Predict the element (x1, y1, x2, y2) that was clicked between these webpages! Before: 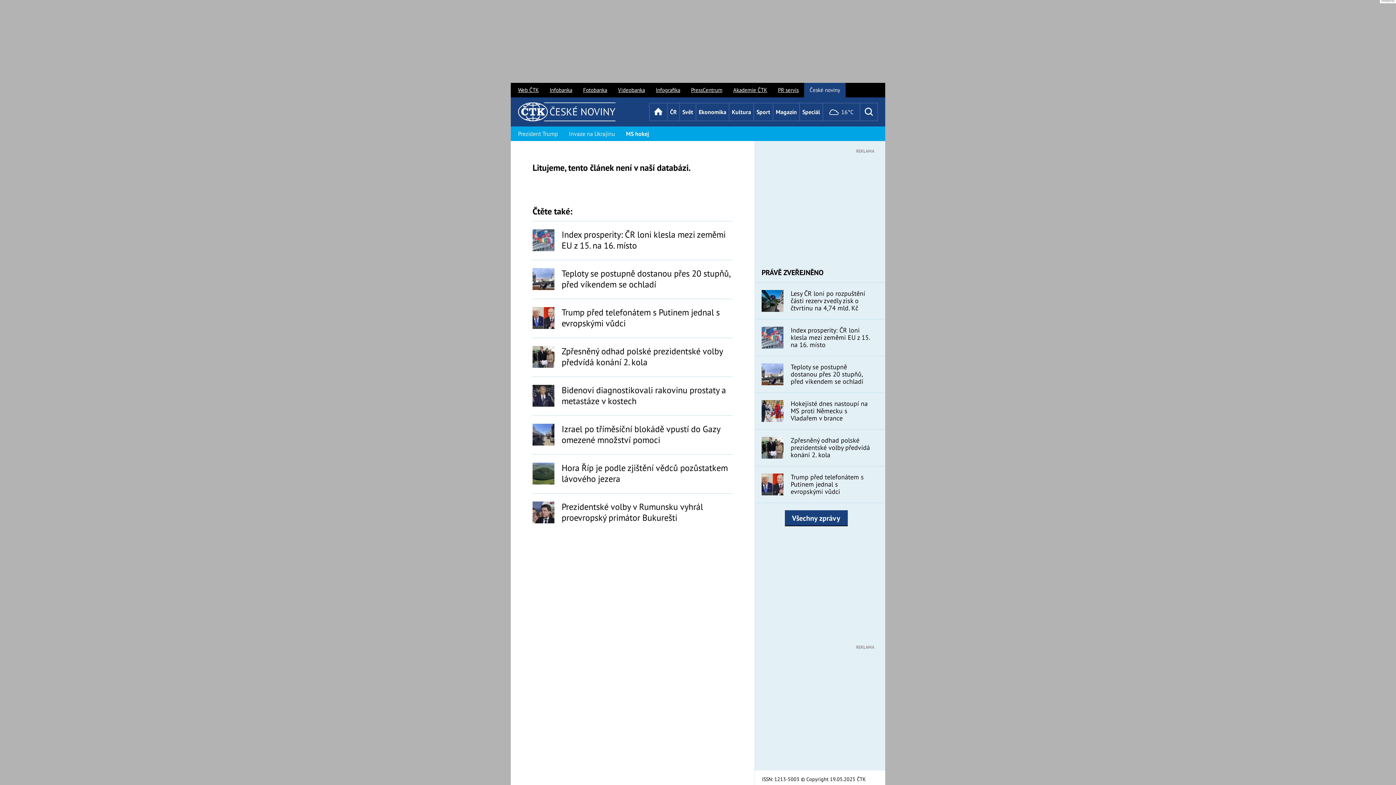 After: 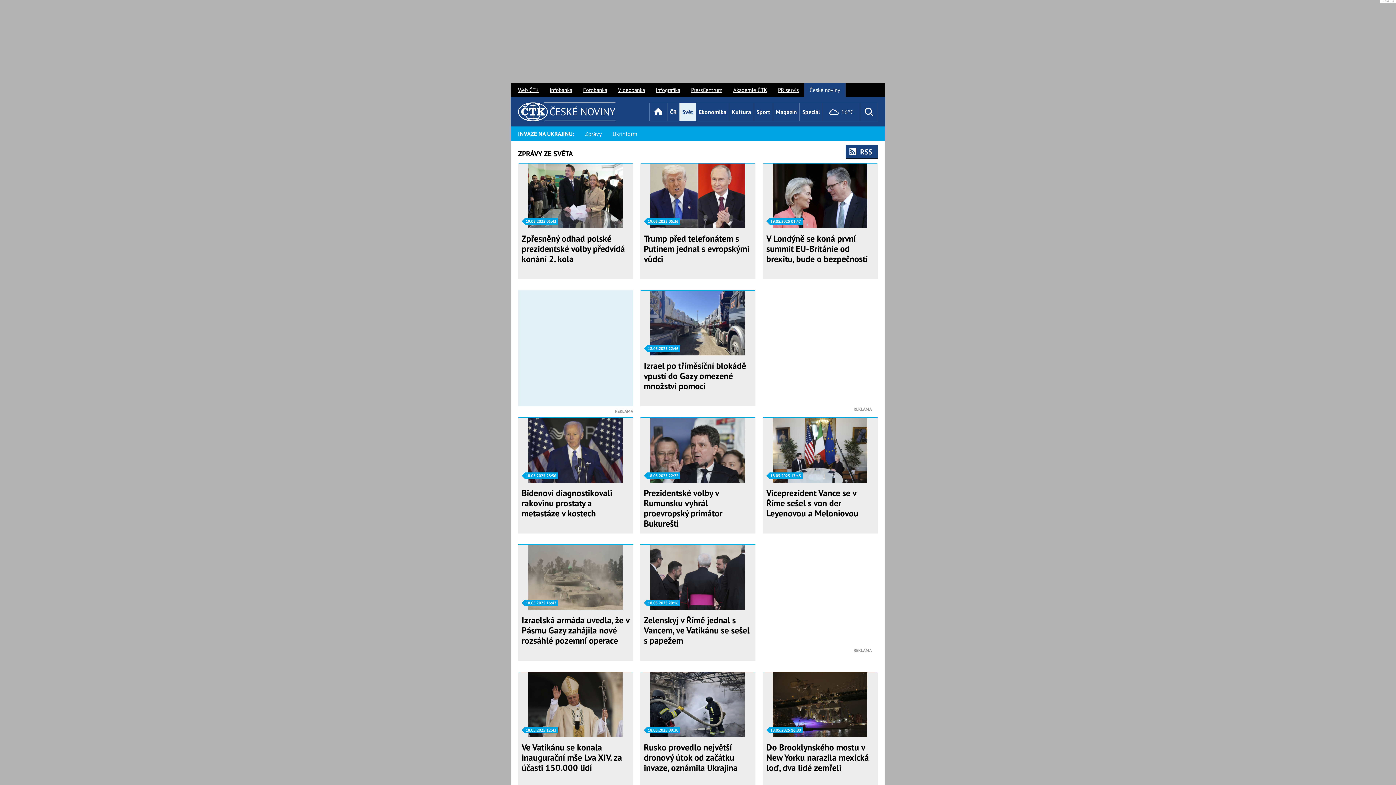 Action: bbox: (679, 102, 696, 121) label: Svět